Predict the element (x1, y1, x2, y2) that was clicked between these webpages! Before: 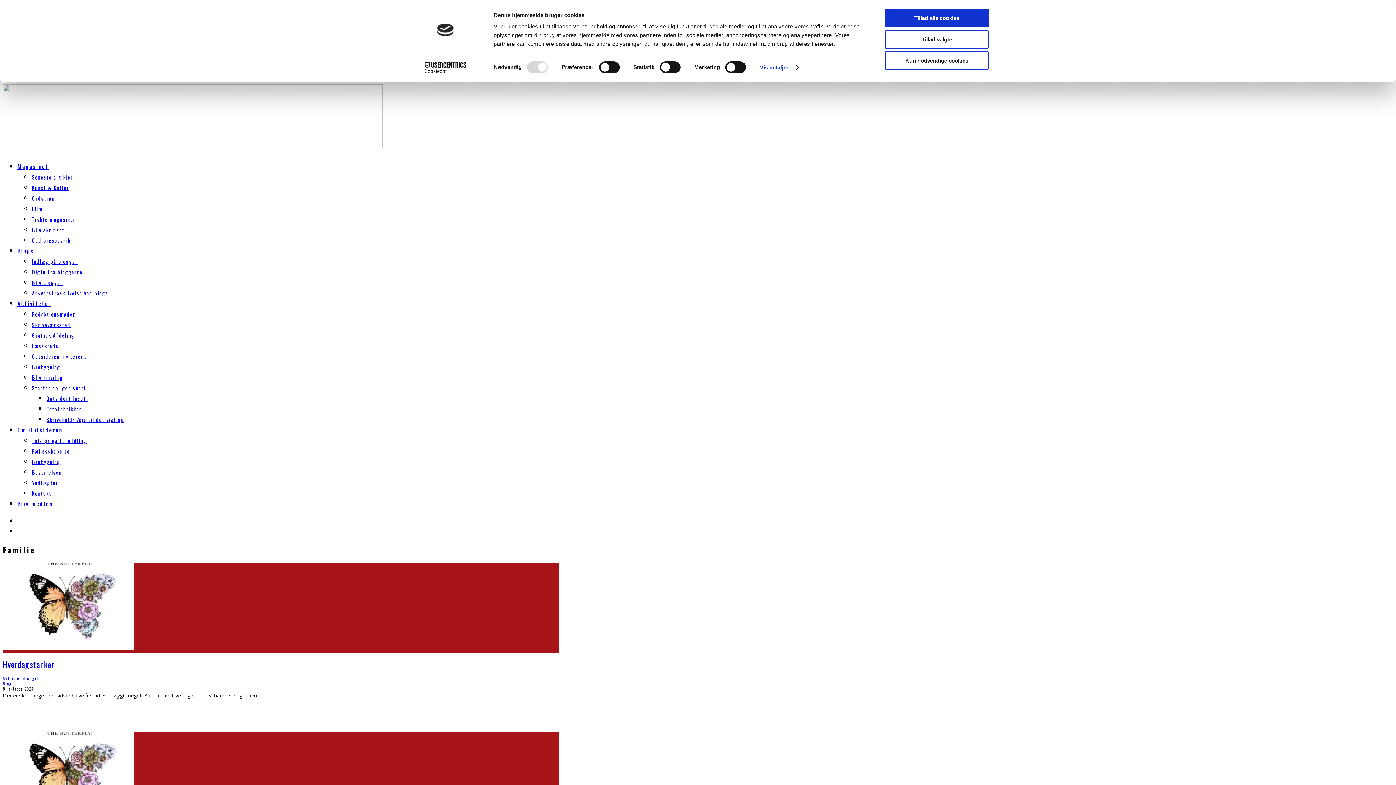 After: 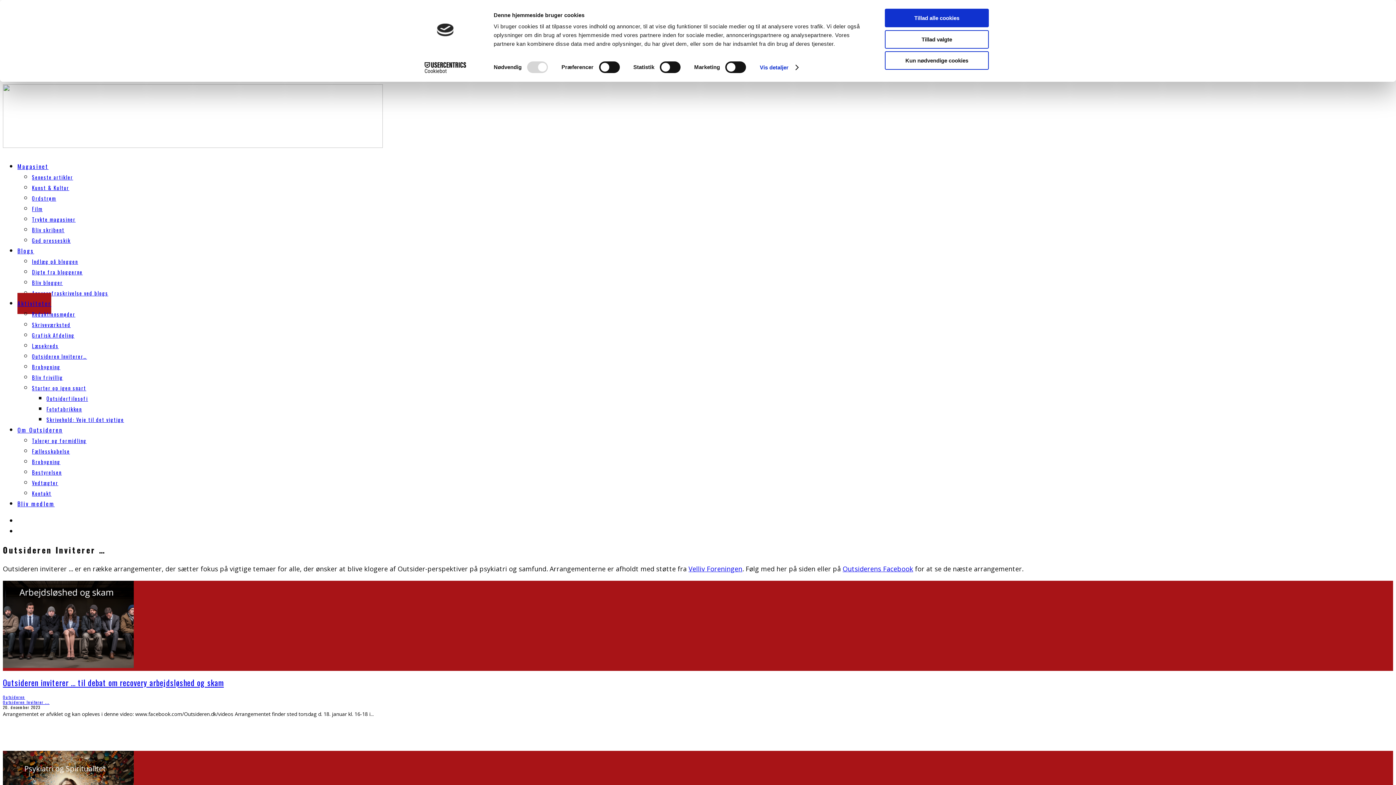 Action: label: Outsideren Inviterer… bbox: (32, 352, 86, 360)